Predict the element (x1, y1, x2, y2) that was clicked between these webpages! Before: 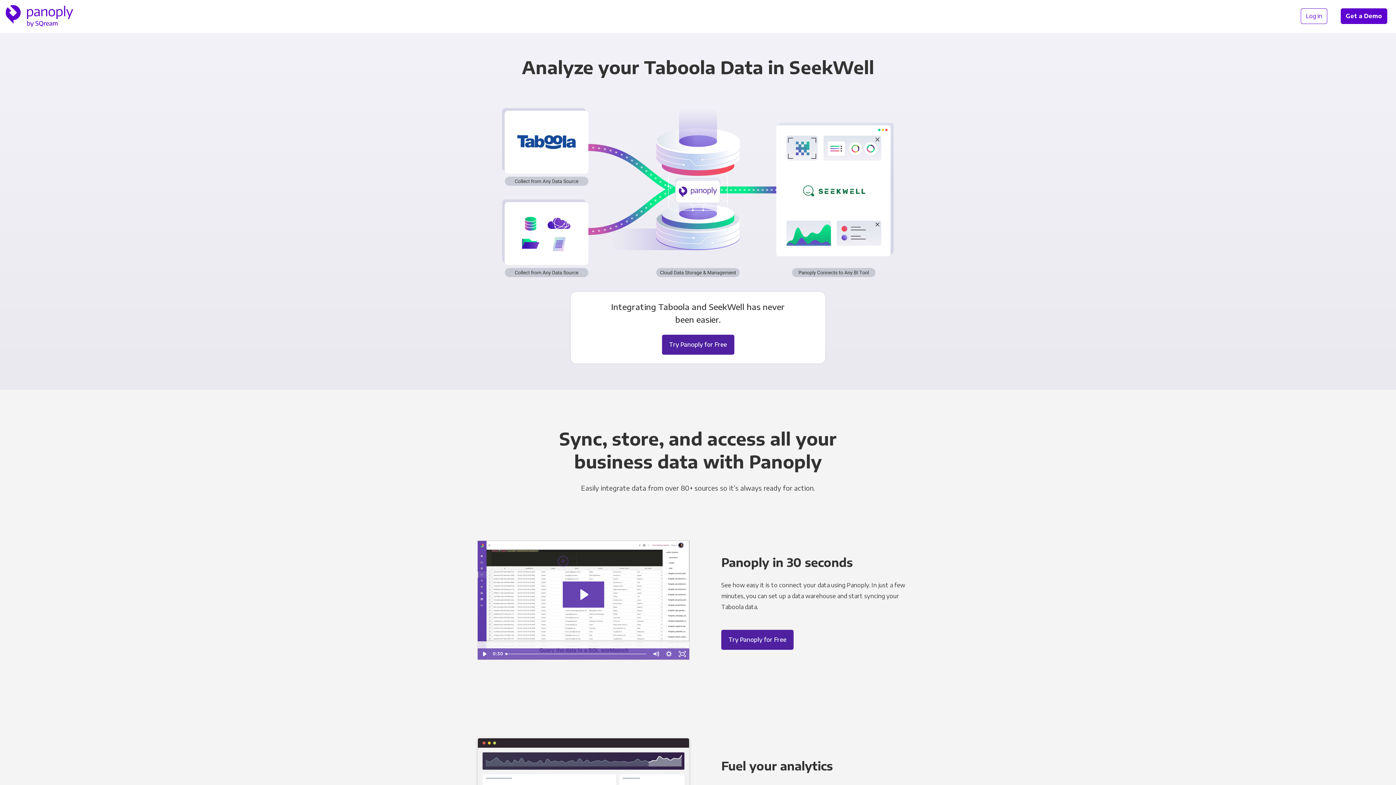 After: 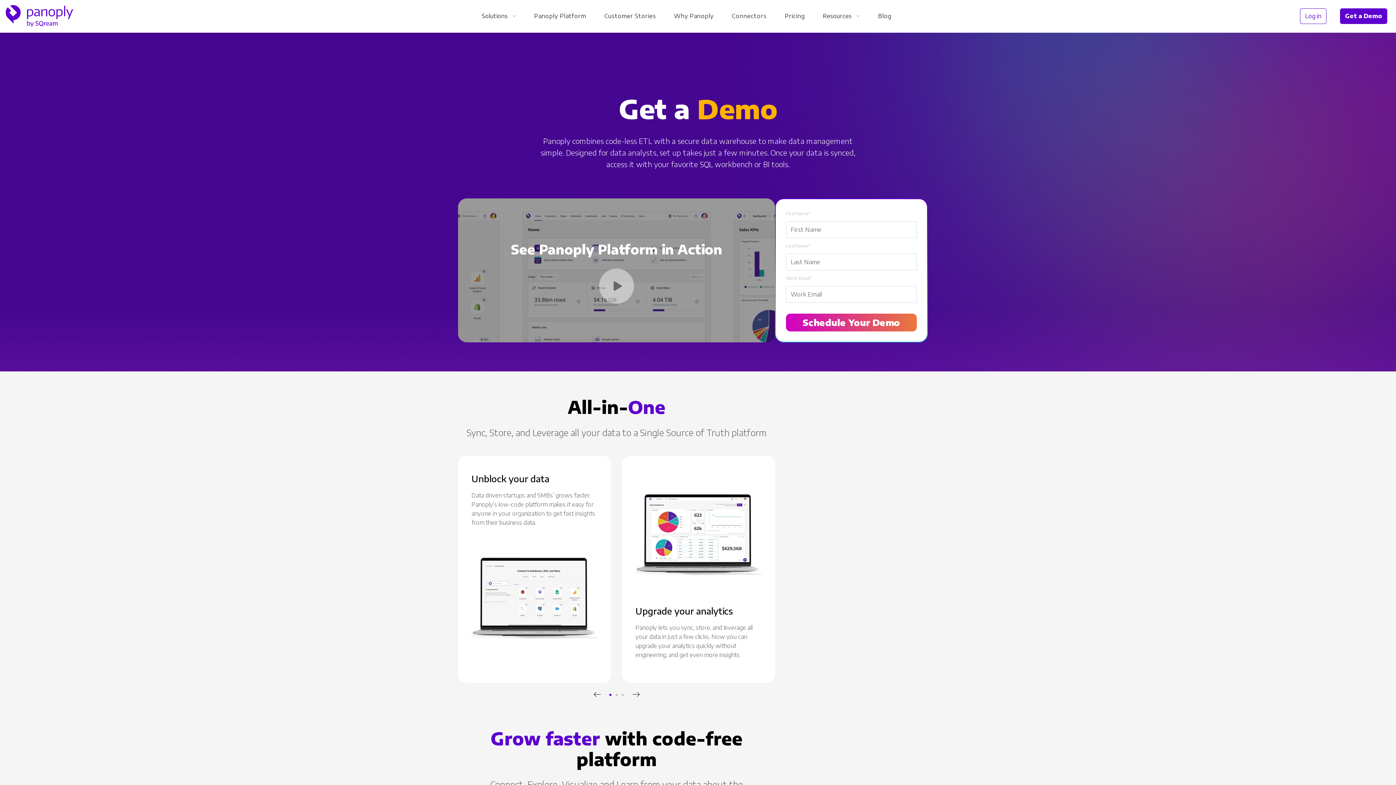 Action: label: Get a Demo bbox: (1341, 8, 1387, 23)